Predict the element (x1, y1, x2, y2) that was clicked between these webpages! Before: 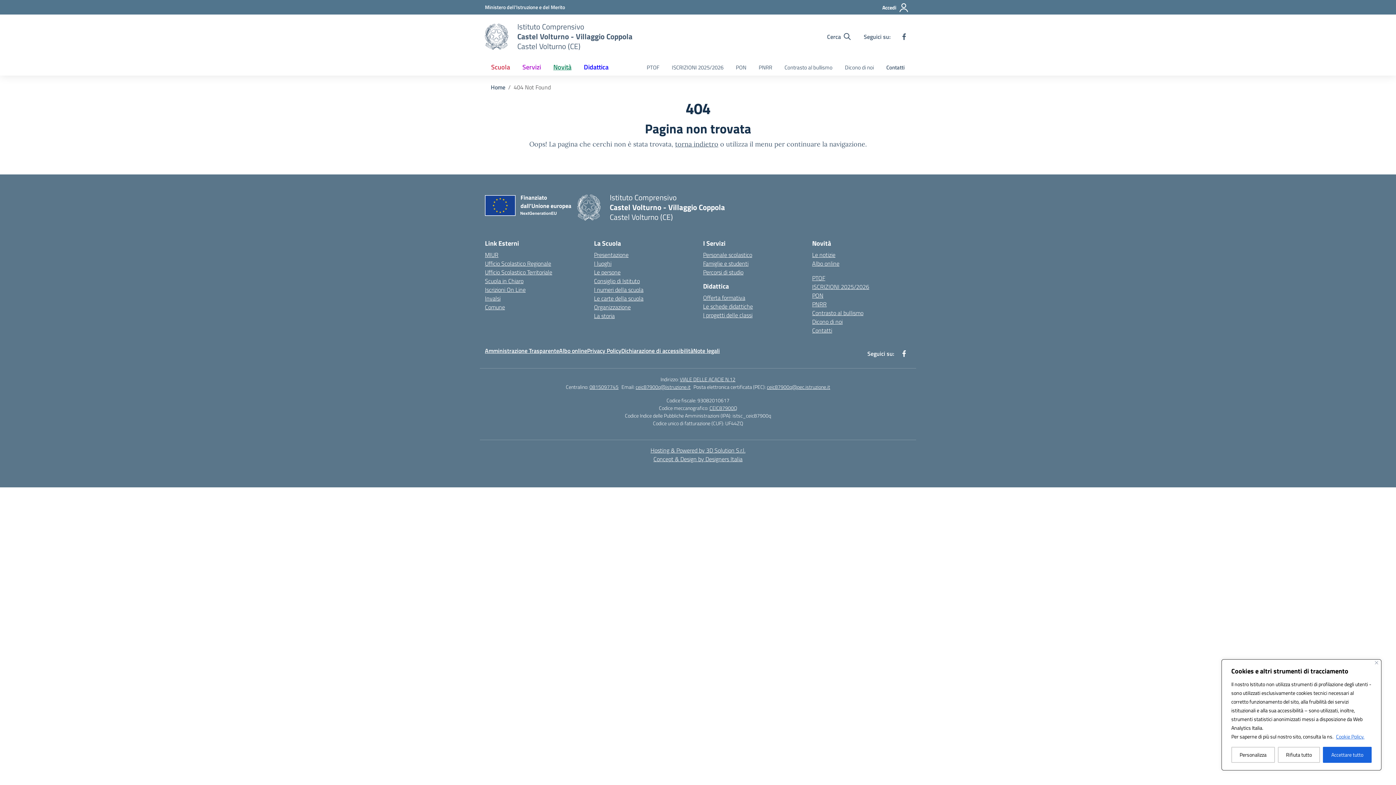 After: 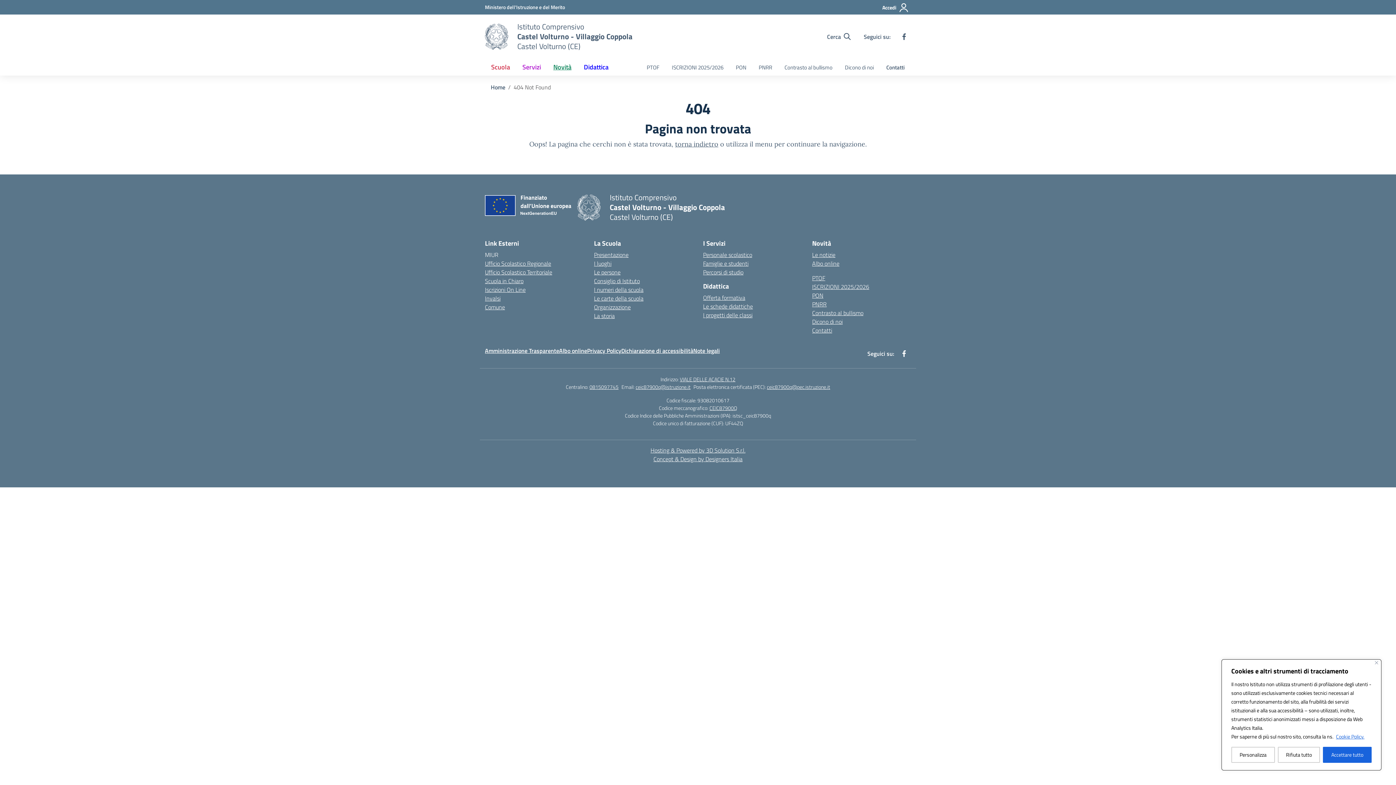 Action: bbox: (485, 250, 498, 259) label: MIUR